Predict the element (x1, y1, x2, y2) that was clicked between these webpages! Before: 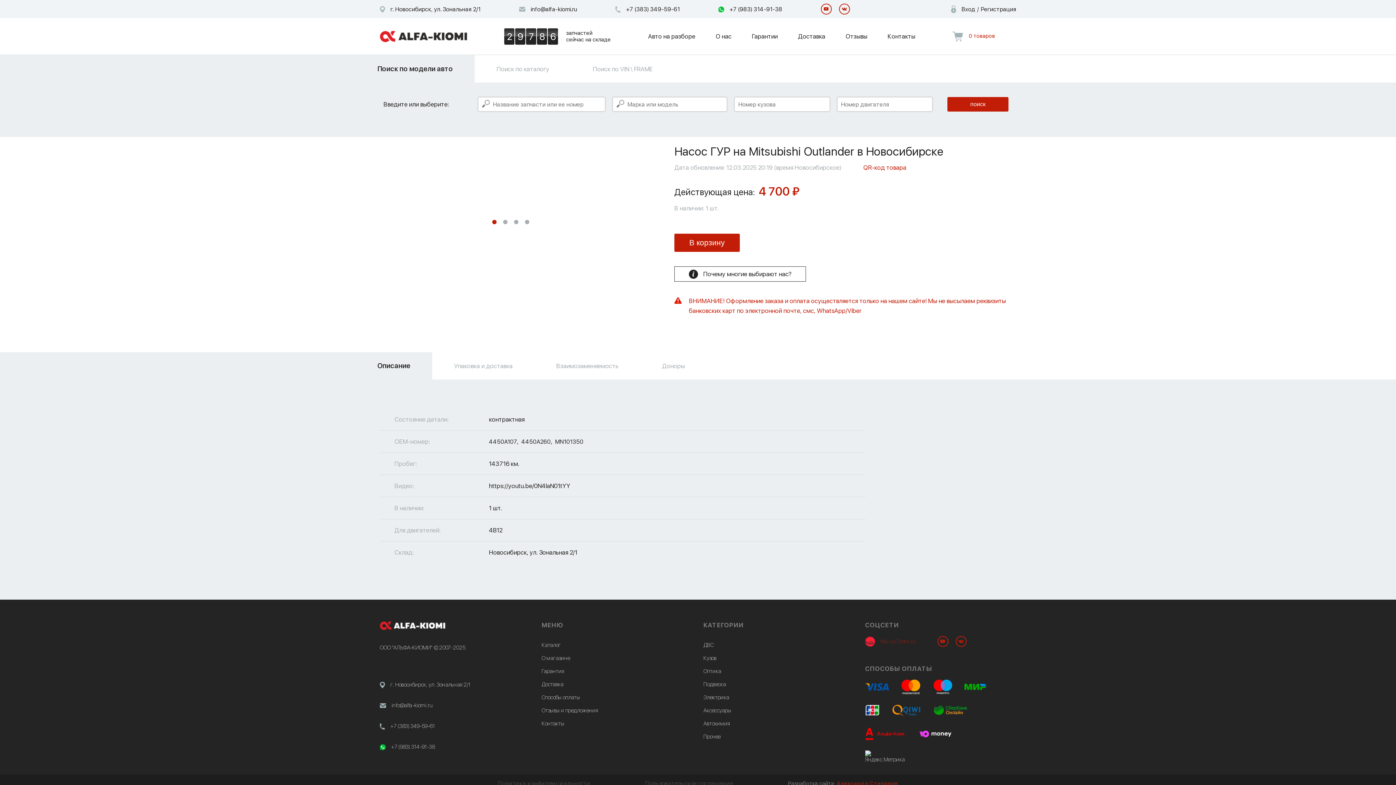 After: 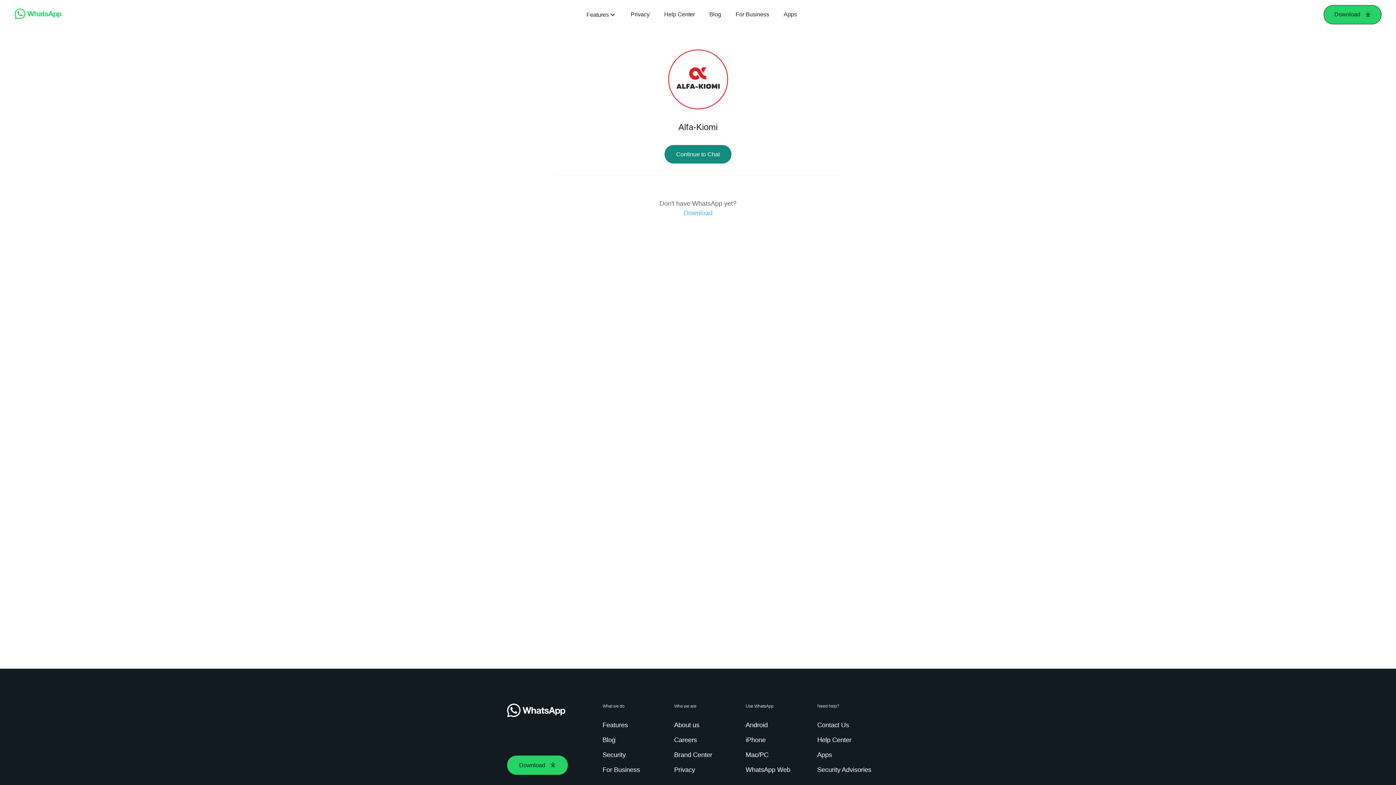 Action: label: +7 (983) 314-91-38 bbox: (729, 5, 782, 12)